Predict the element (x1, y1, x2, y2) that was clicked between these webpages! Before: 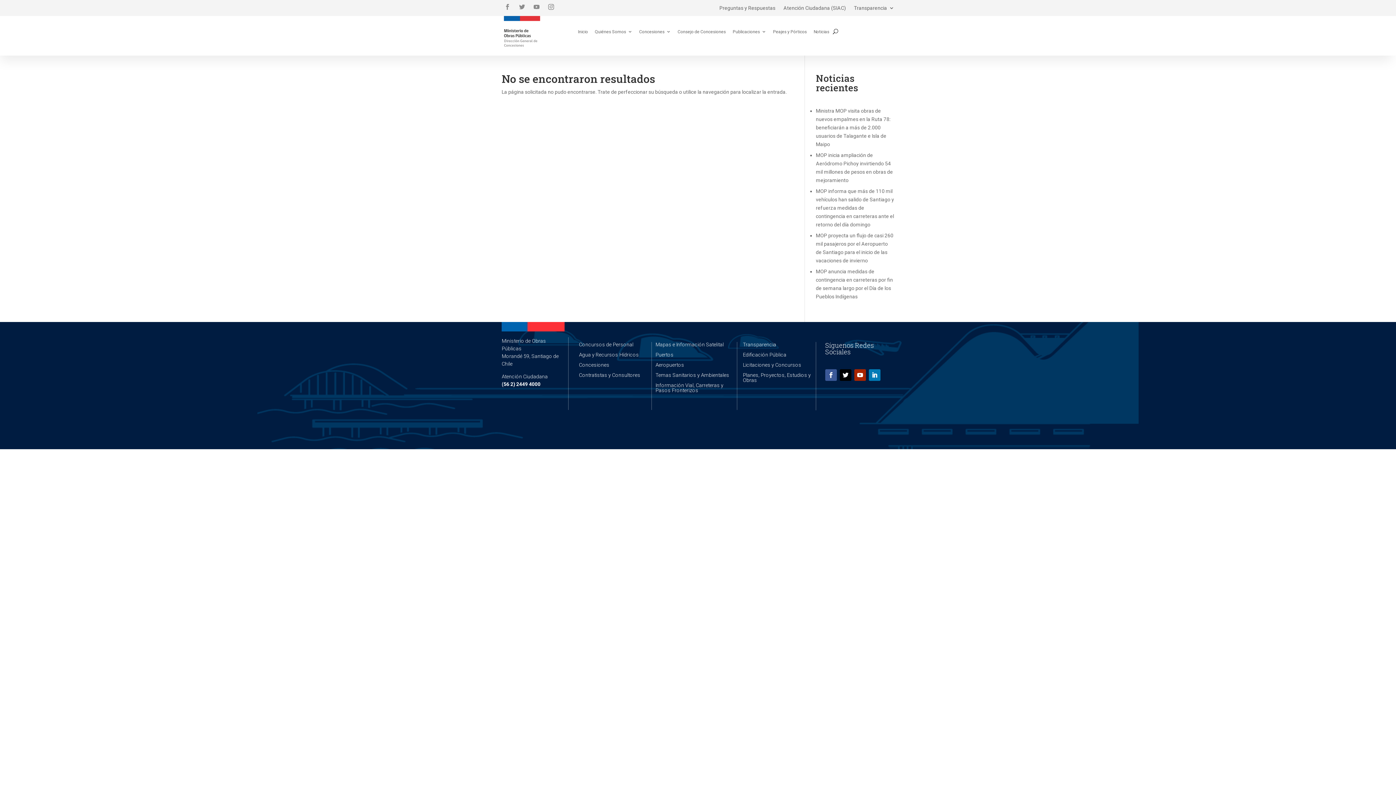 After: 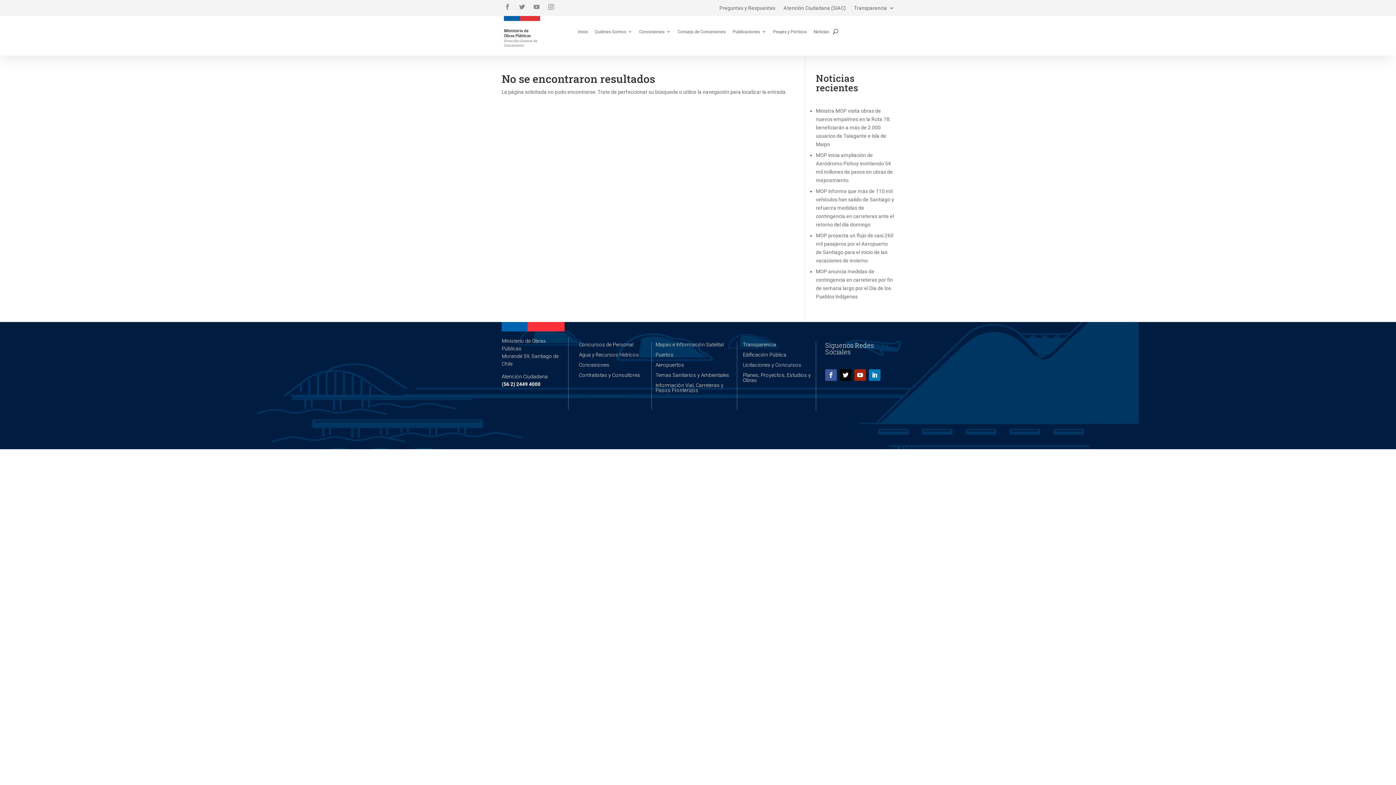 Action: bbox: (743, 362, 801, 368) label: Licitaciones y Concursos